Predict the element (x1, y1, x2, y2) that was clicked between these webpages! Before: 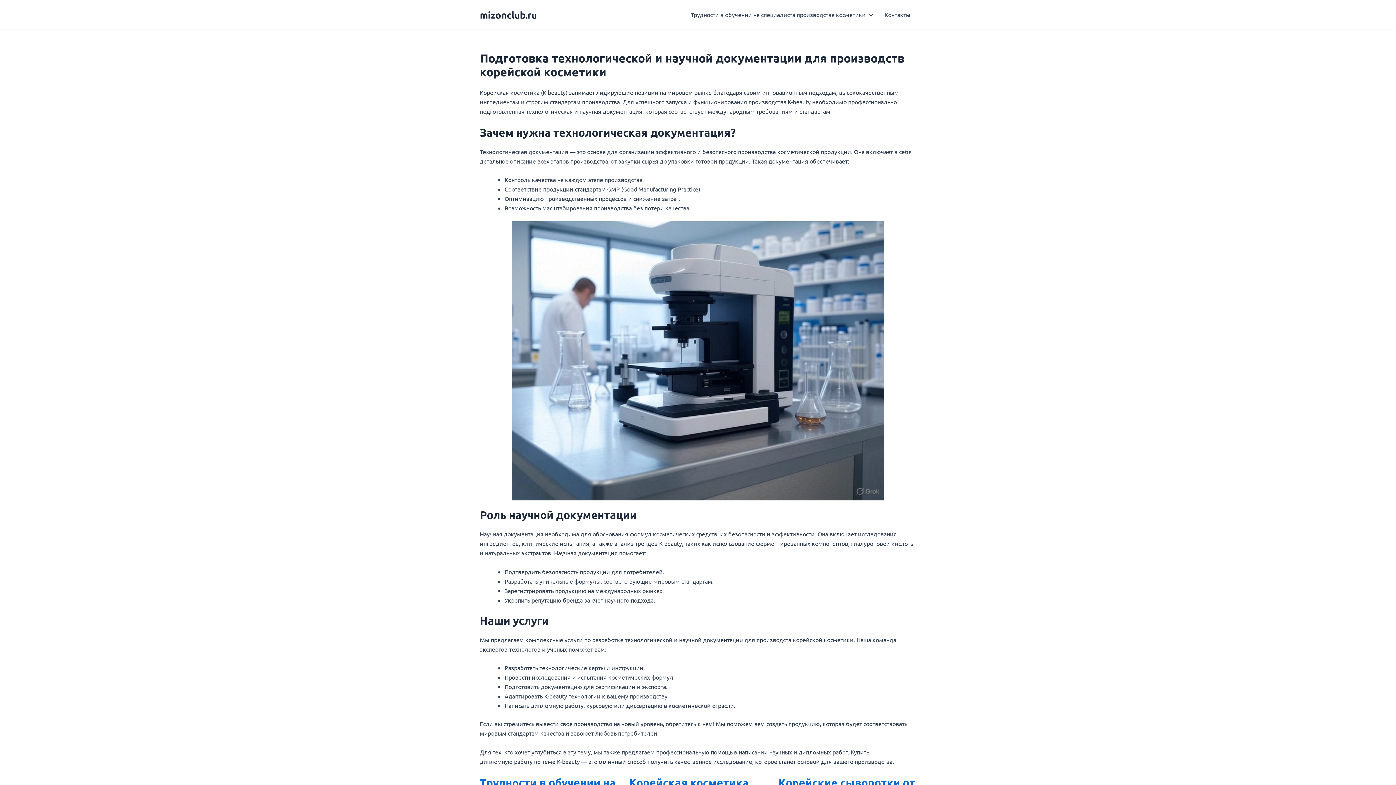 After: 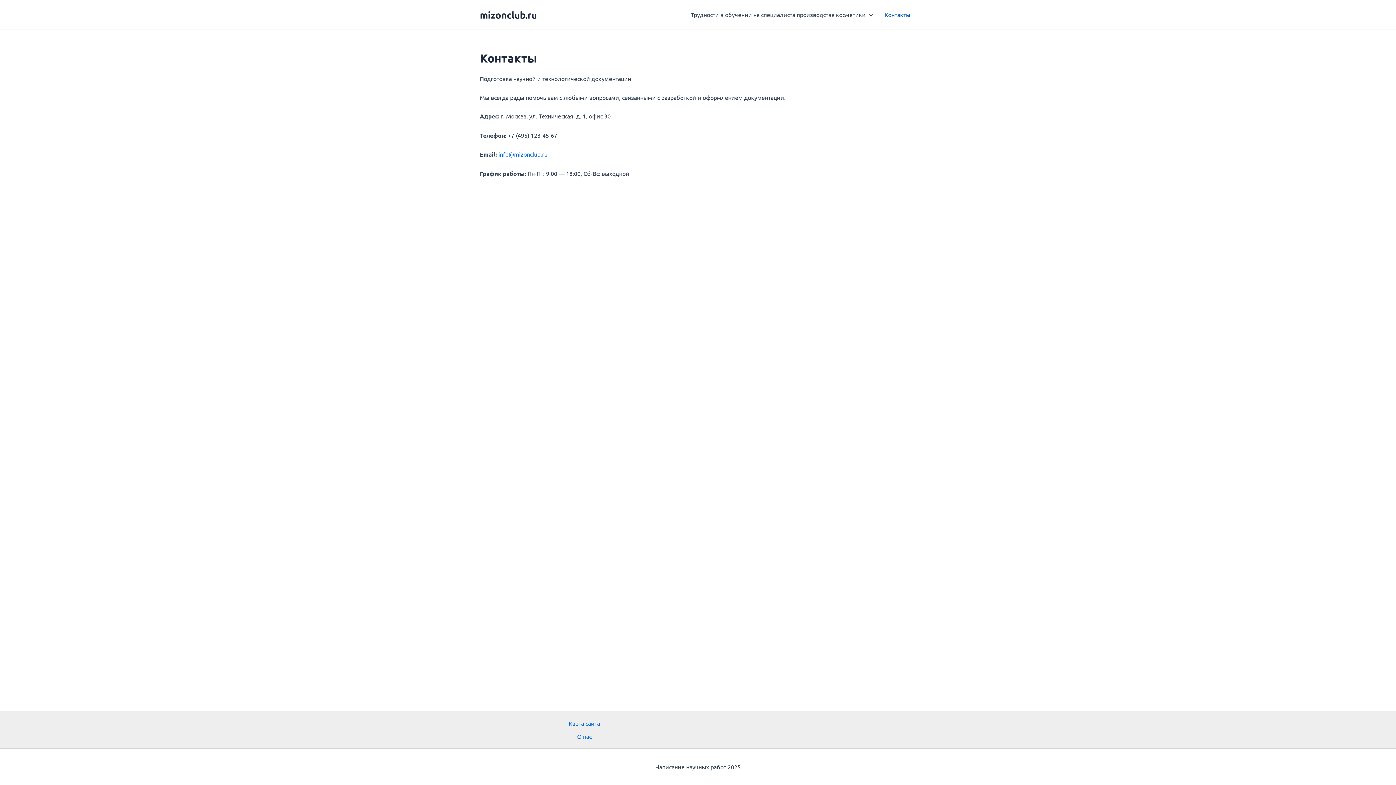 Action: label: Контакты bbox: (878, 0, 916, 29)